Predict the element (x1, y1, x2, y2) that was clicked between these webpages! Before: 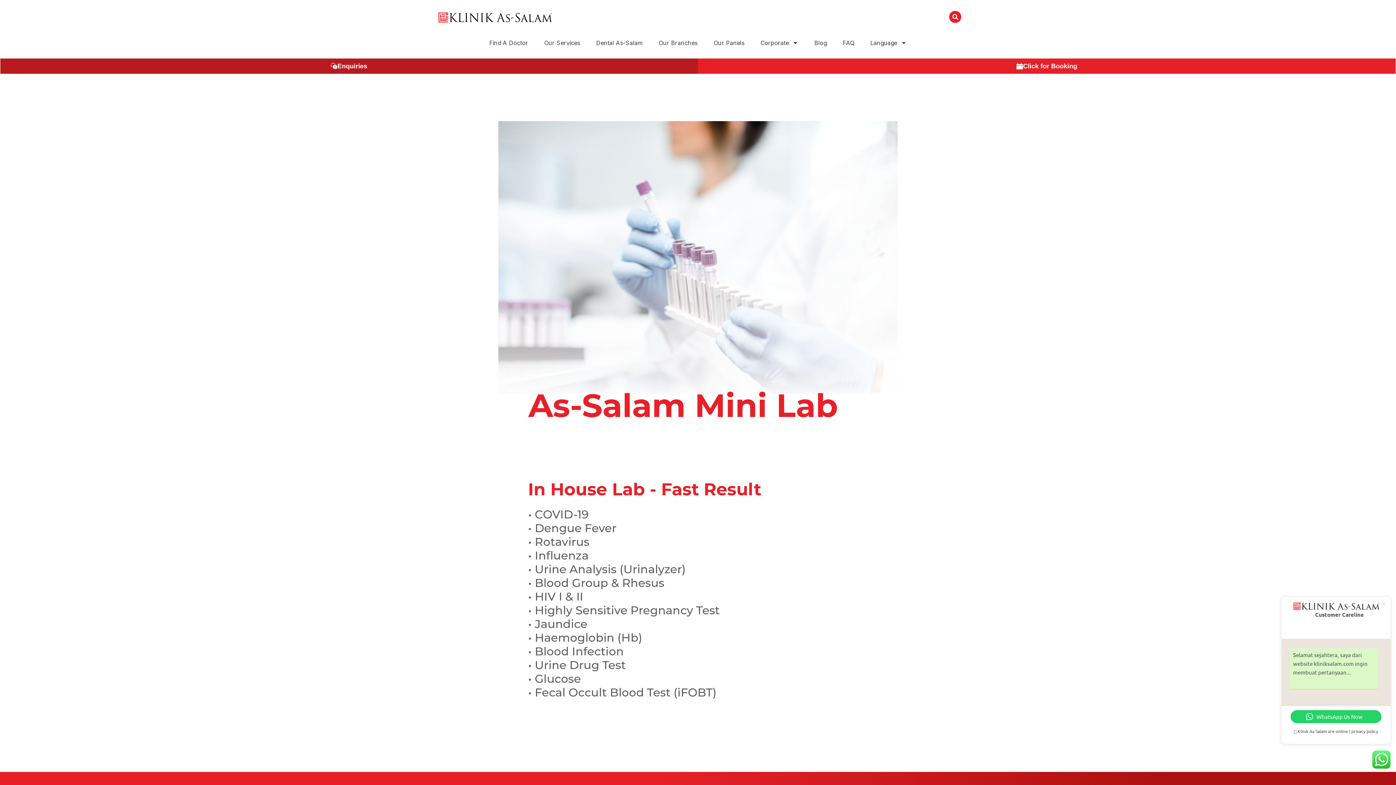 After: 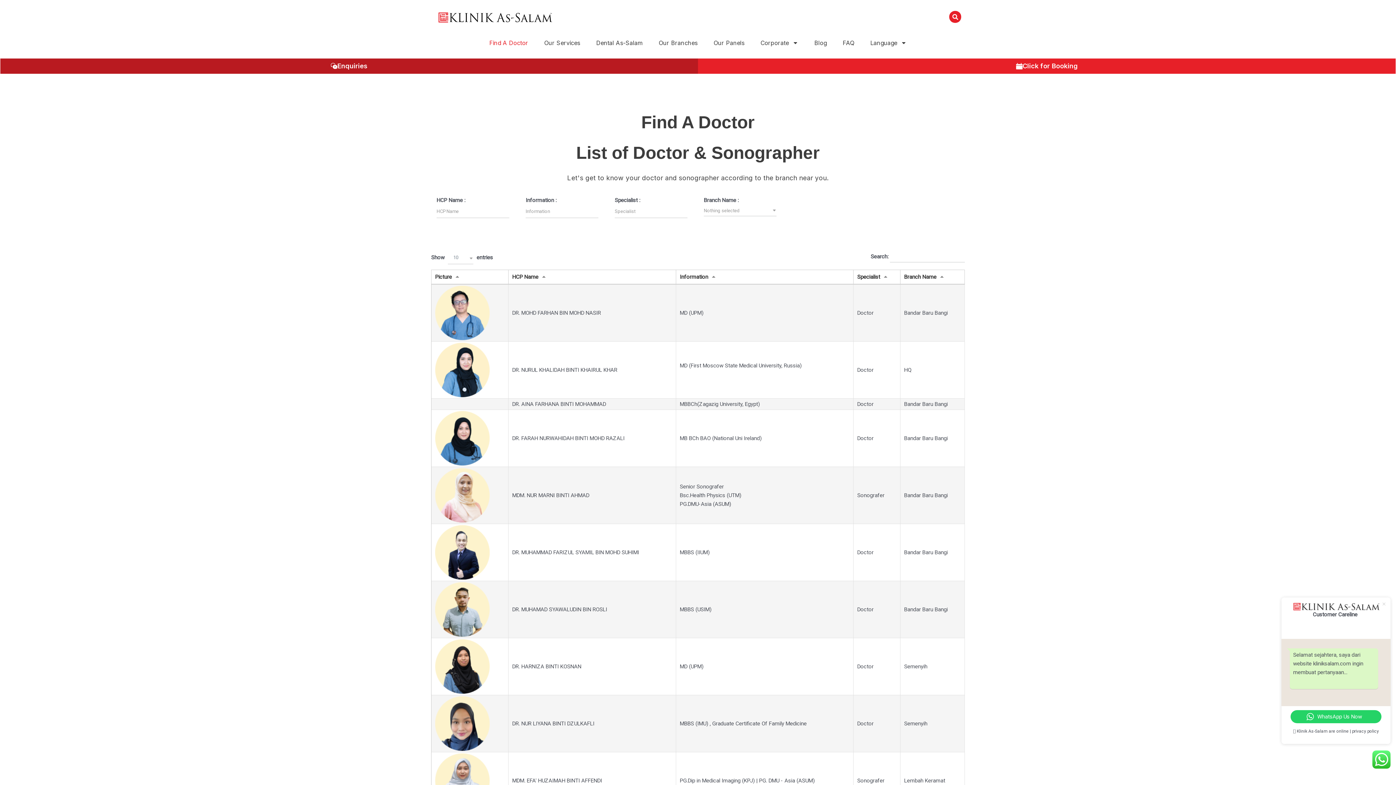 Action: bbox: (482, 34, 535, 51) label: Find A Doctor